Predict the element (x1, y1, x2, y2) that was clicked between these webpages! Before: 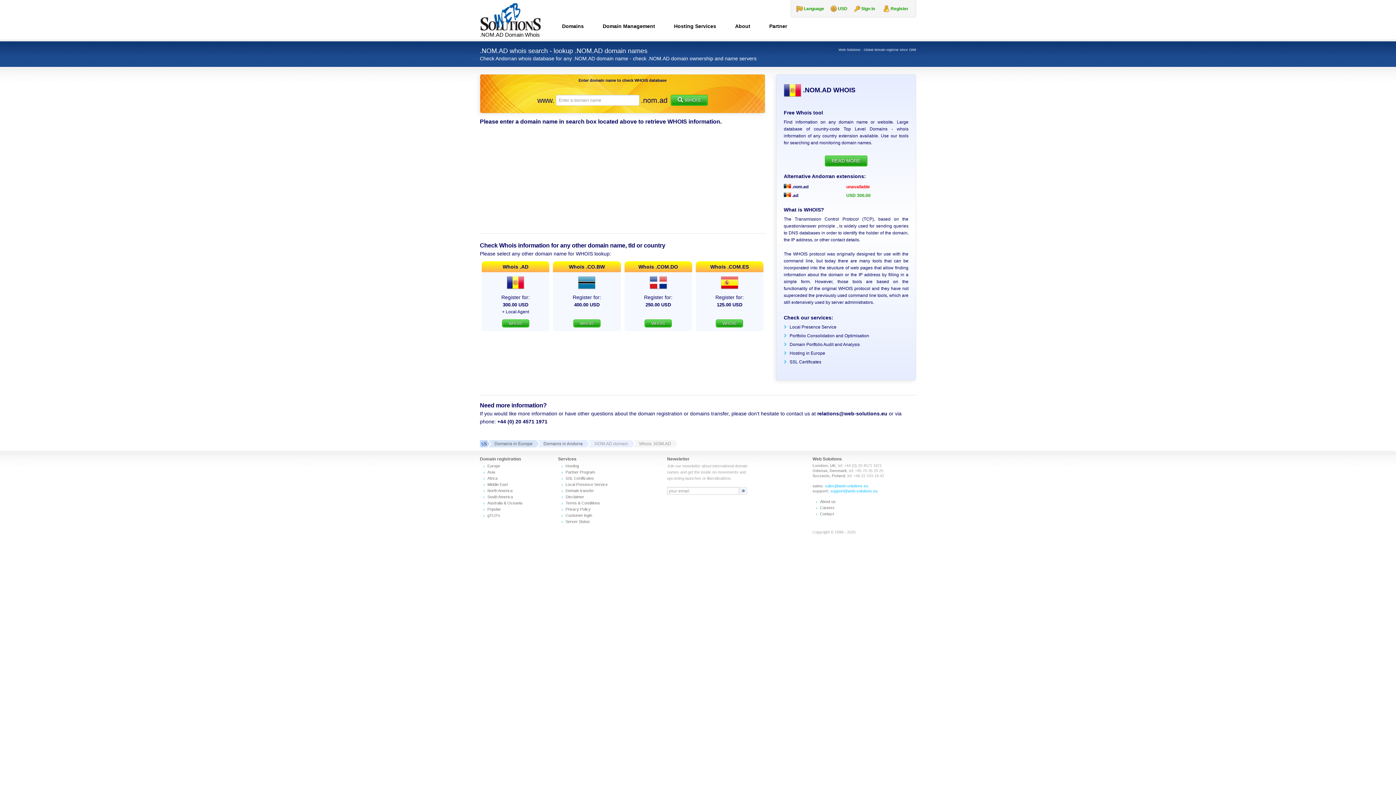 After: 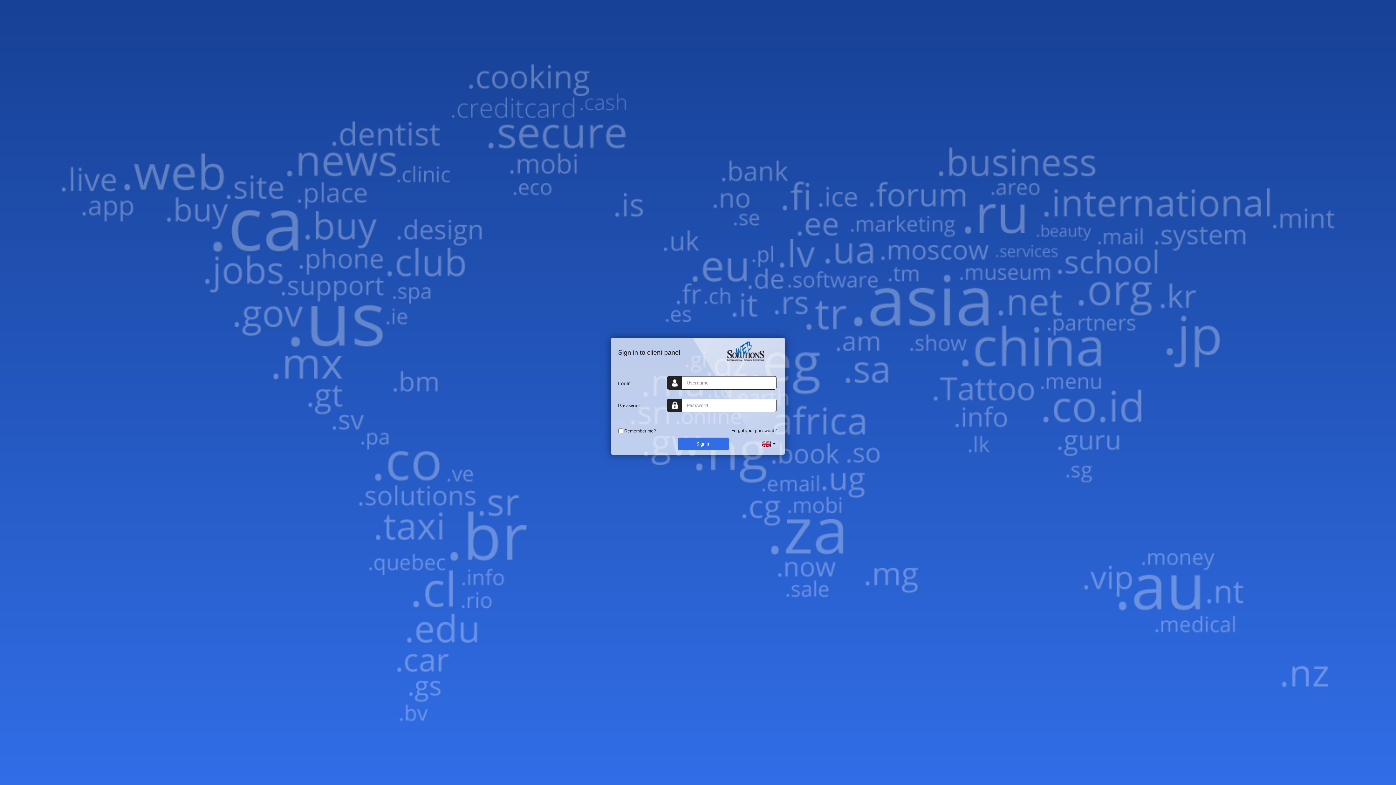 Action: bbox: (854, 5, 882, 12) label: Sign in